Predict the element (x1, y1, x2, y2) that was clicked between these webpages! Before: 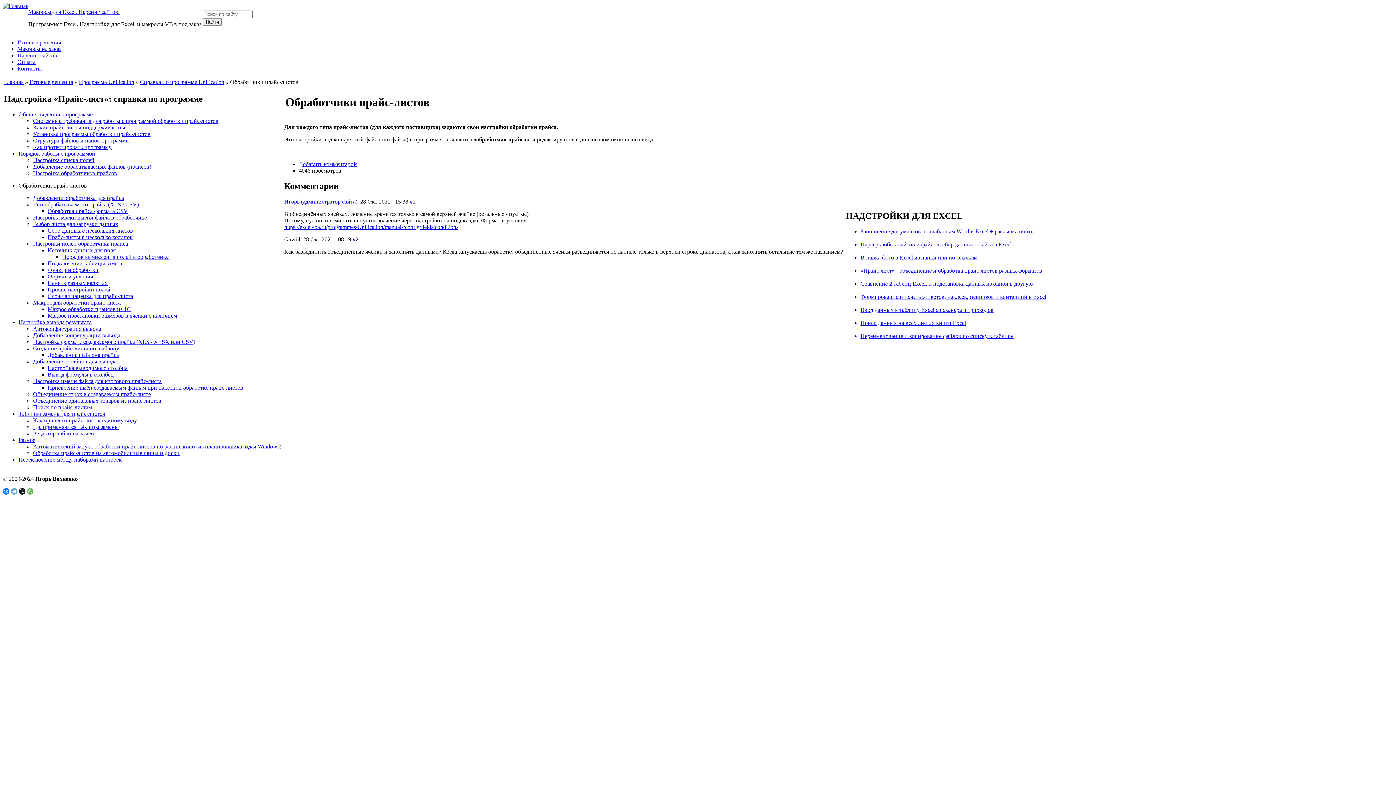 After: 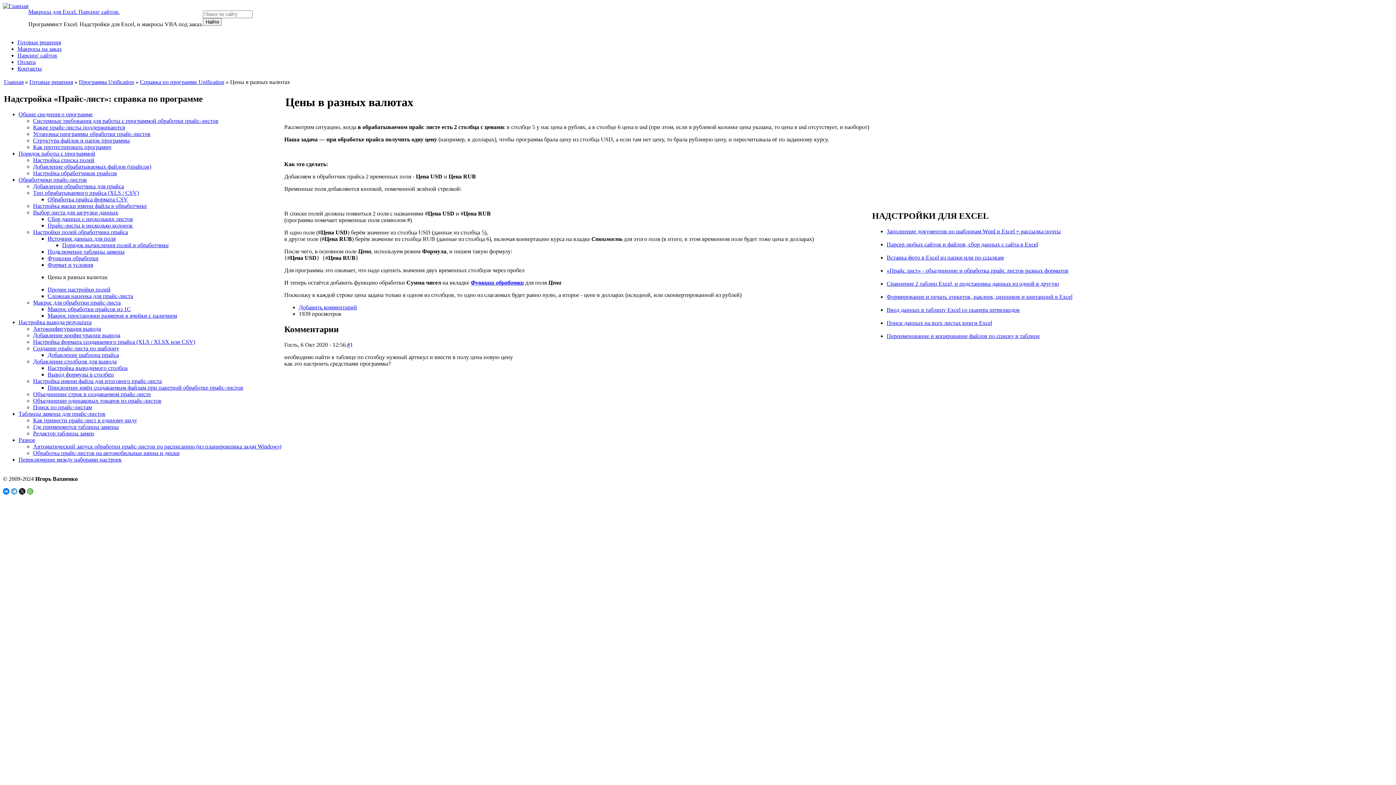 Action: label: Цены в разных валютах bbox: (47, 279, 107, 286)